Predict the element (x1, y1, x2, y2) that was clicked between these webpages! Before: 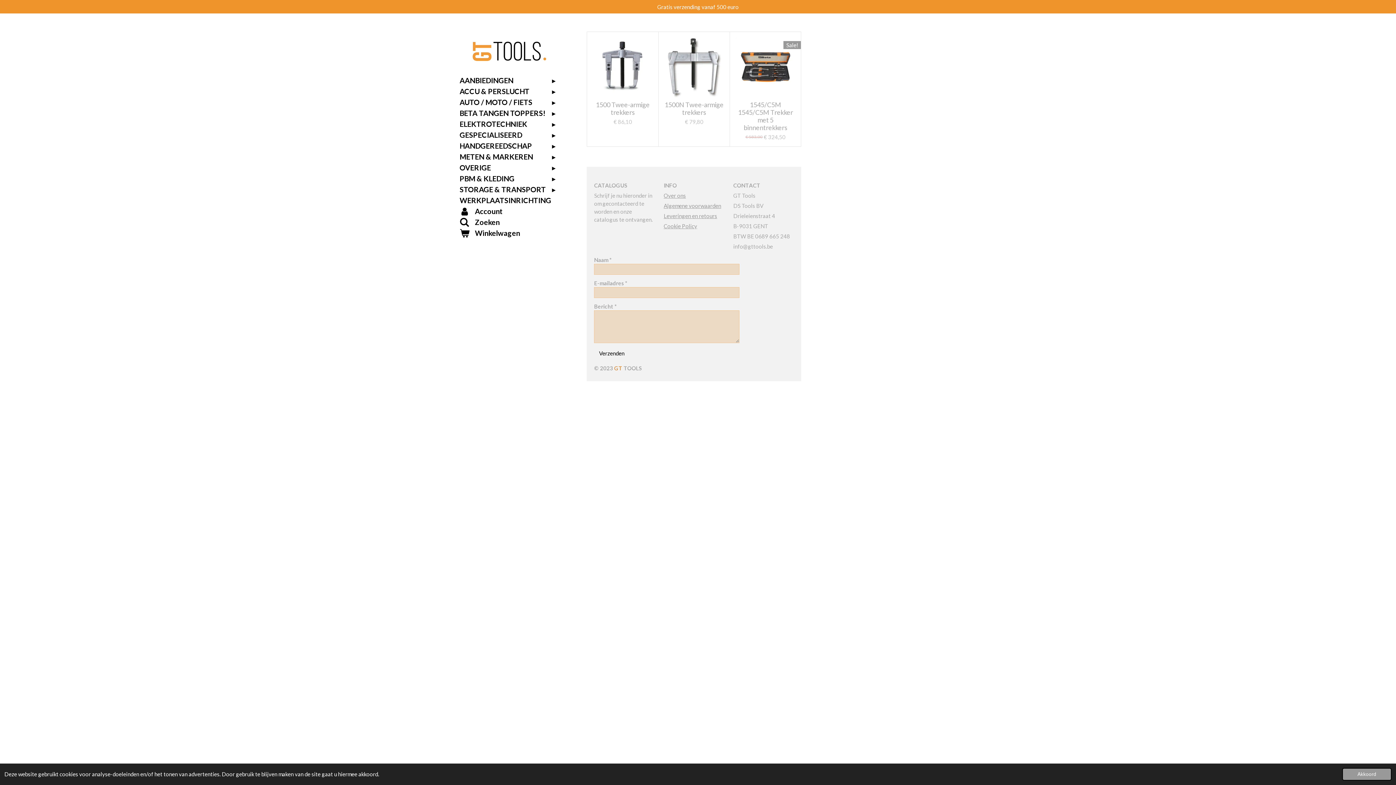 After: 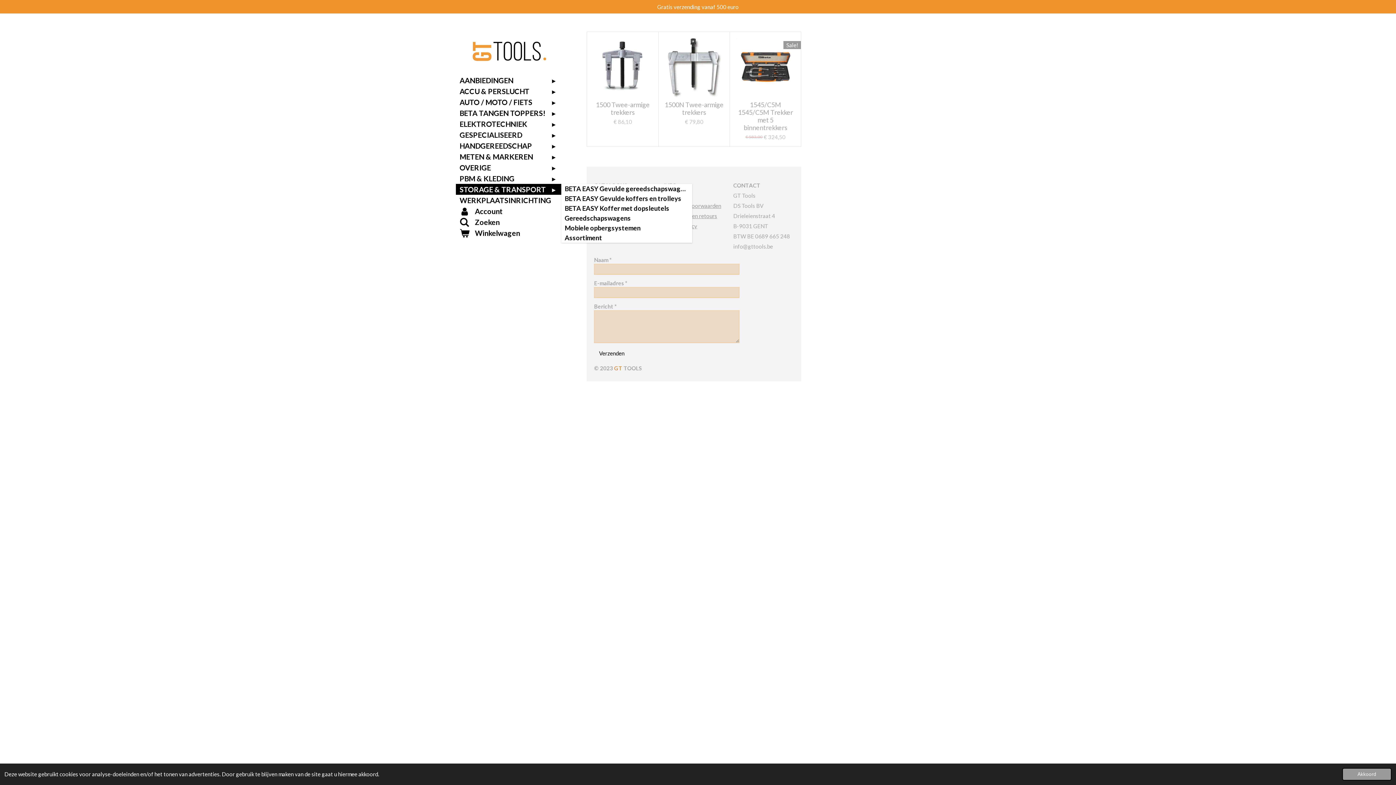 Action: bbox: (456, 183, 561, 194) label: STORAGE & TRANSPORT